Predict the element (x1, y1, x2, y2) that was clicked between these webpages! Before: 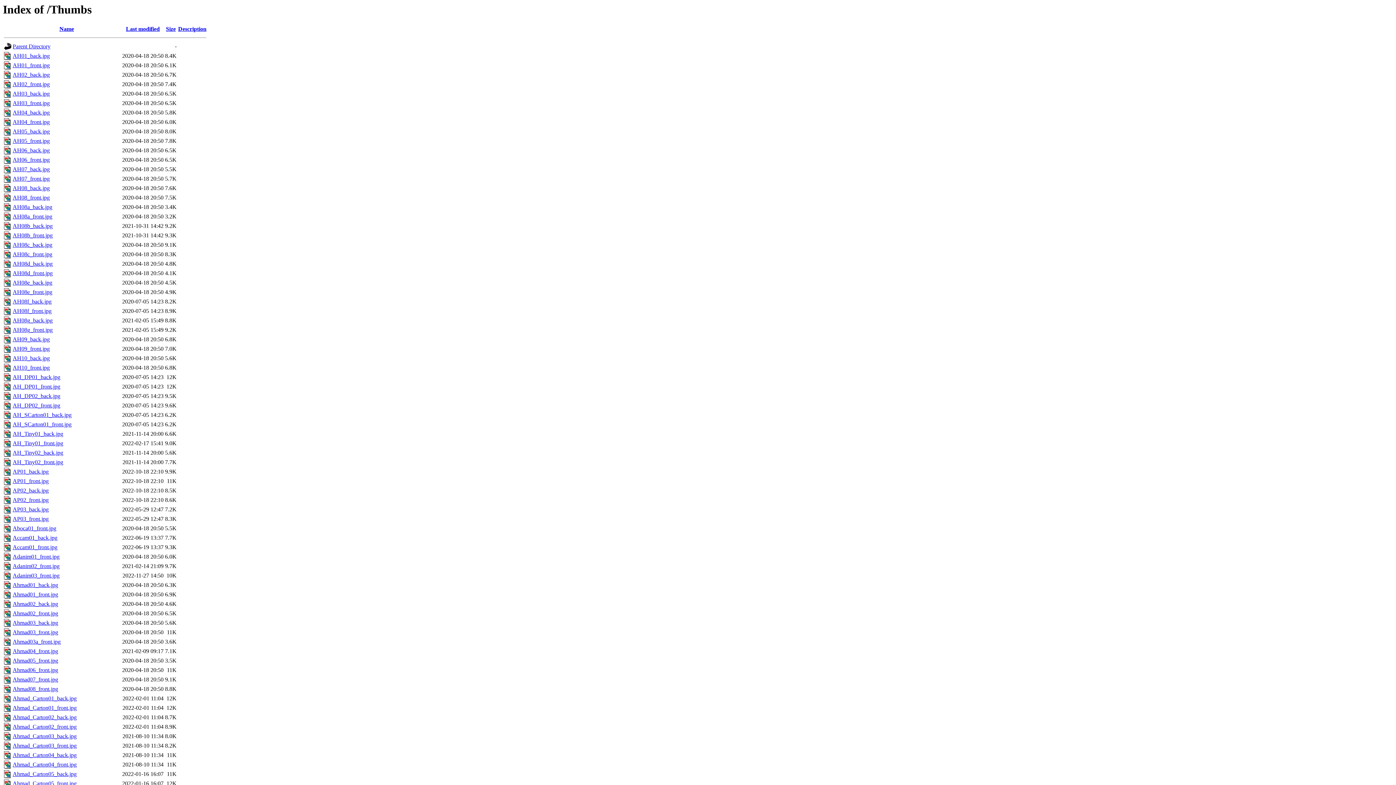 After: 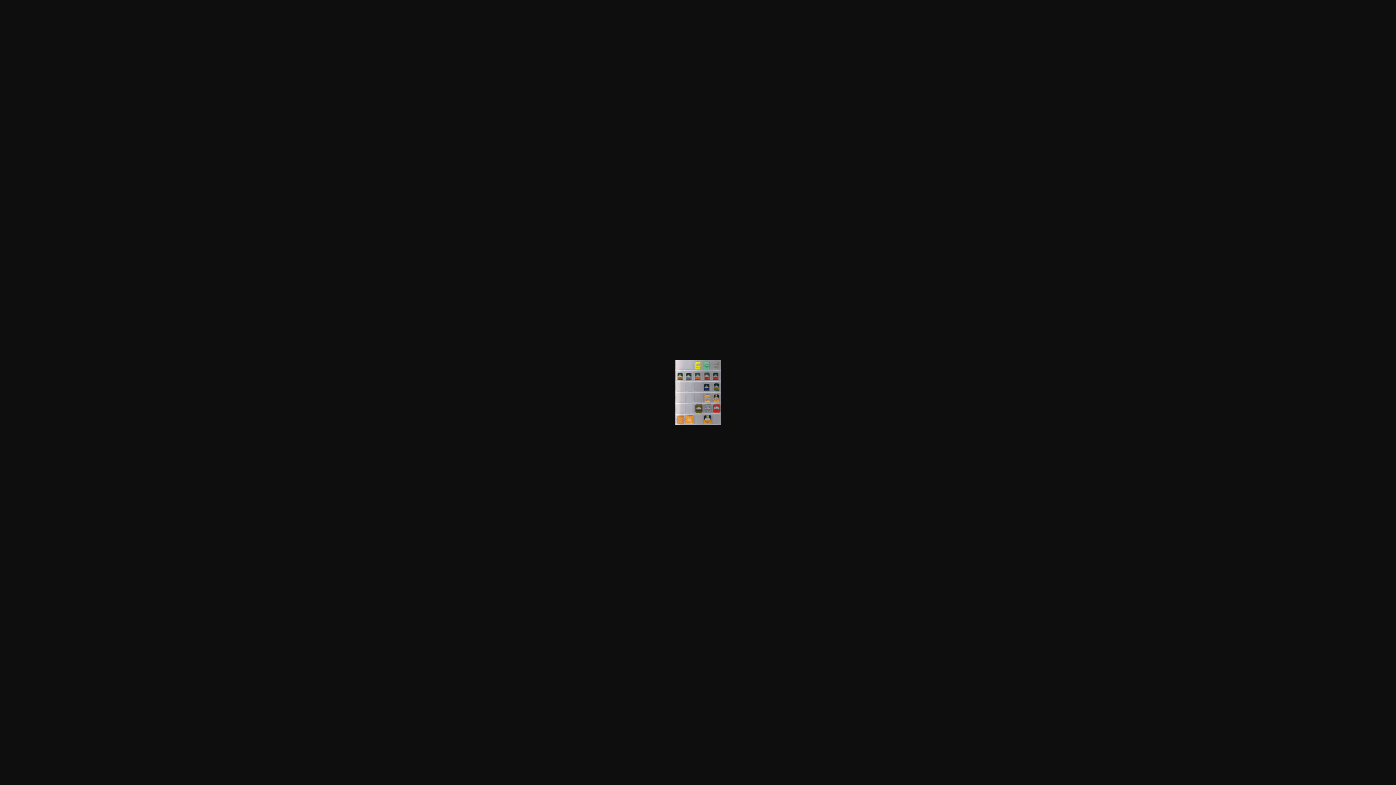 Action: bbox: (12, 620, 58, 626) label: Ahmad03_back.jpg